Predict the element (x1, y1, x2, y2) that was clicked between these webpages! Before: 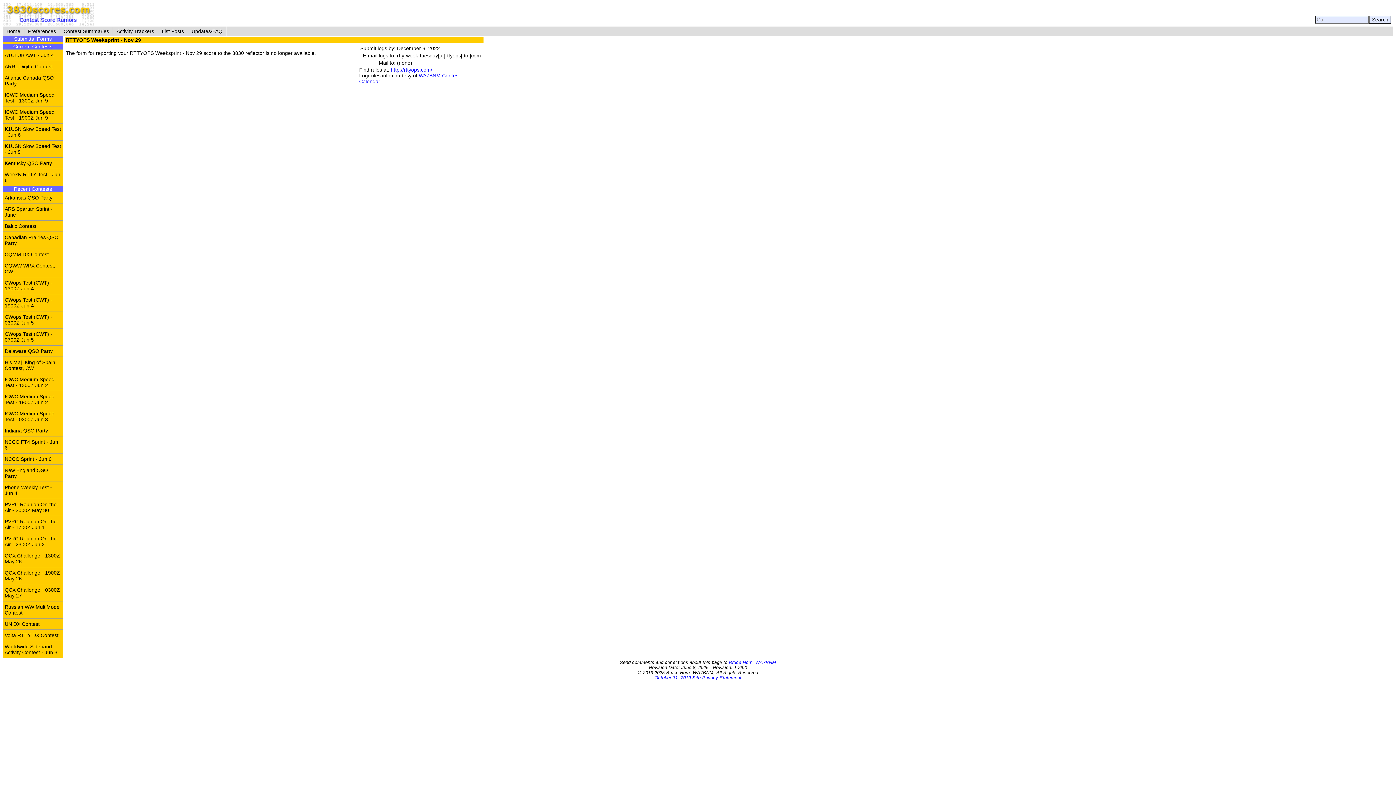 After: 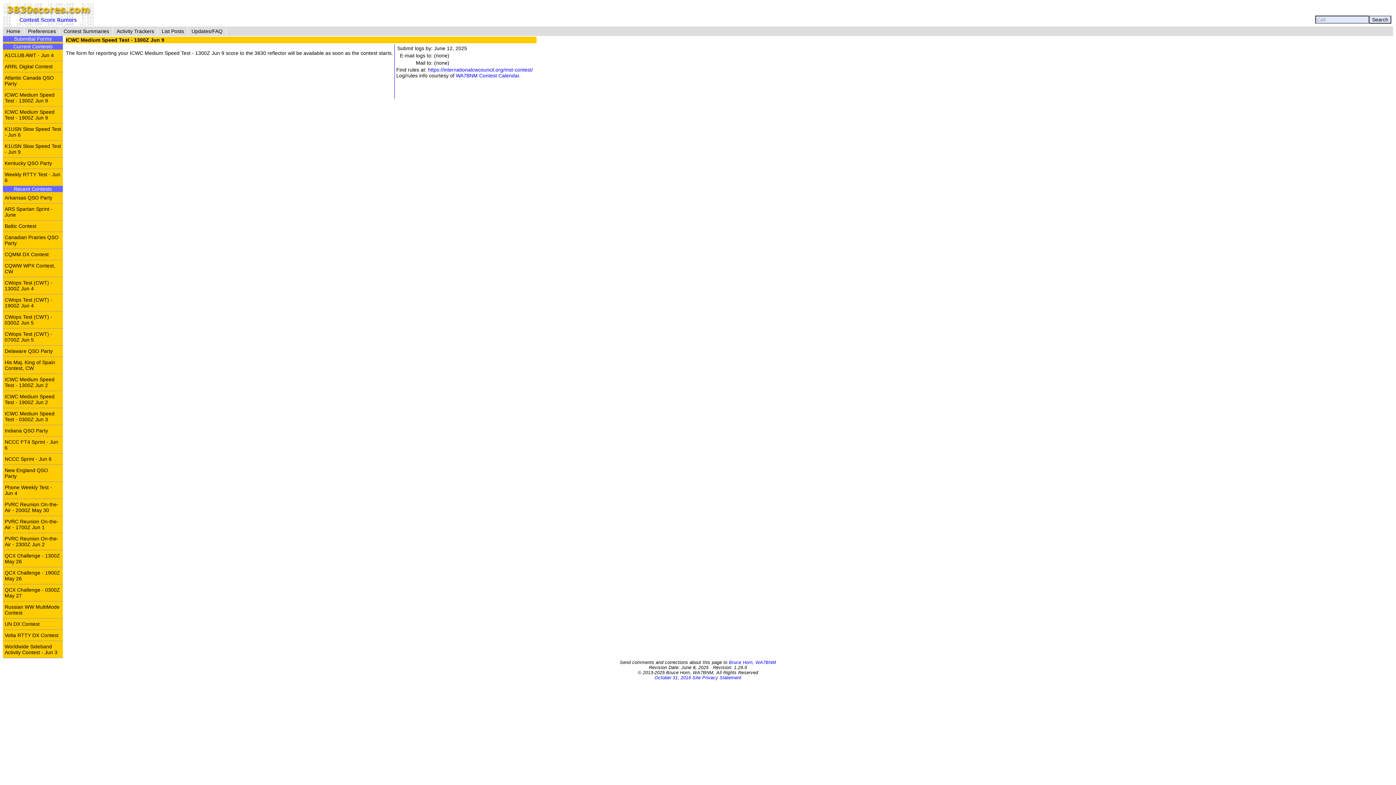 Action: label: ICWC Medium Speed Test - 1300Z Jun 9 bbox: (2, 89, 62, 106)